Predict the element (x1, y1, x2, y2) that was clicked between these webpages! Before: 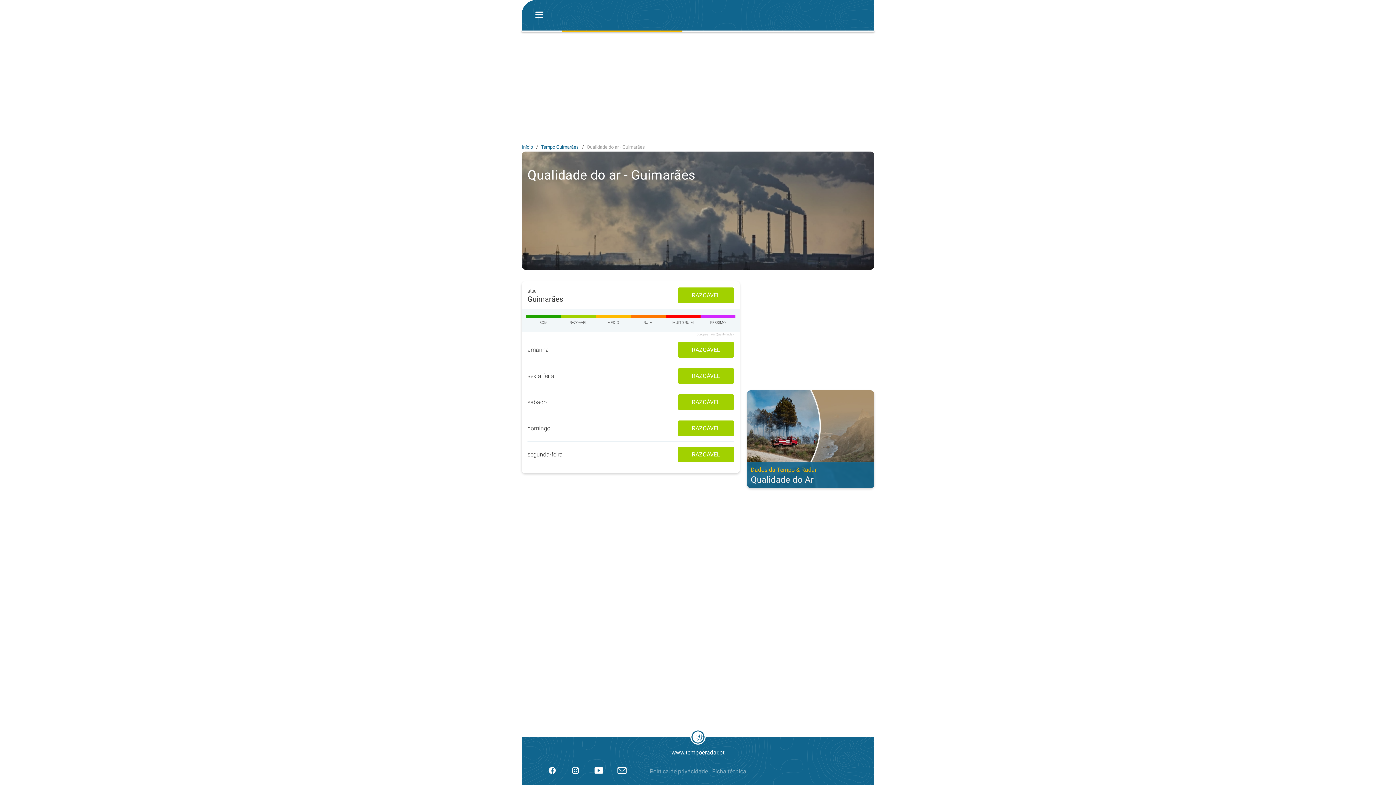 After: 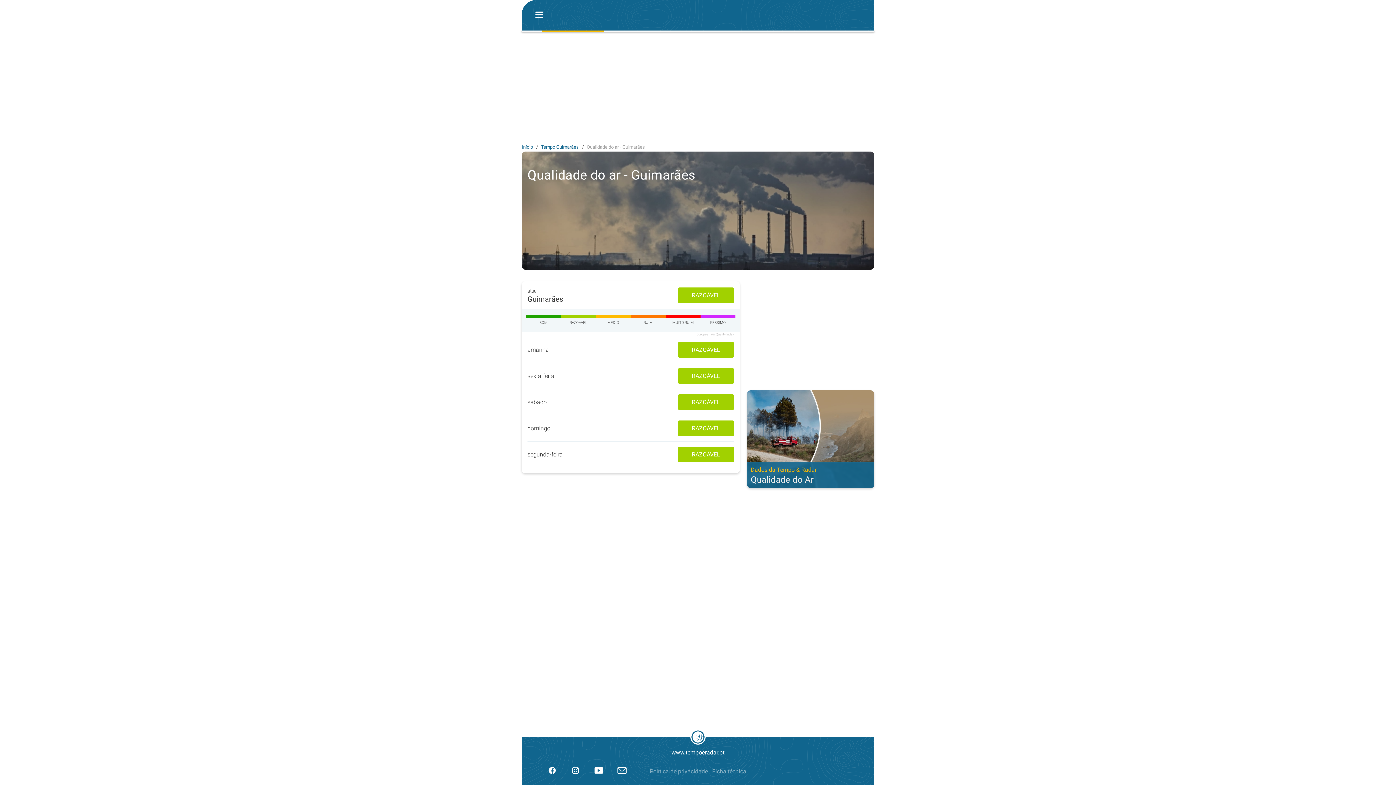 Action: bbox: (566, 762, 584, 781)